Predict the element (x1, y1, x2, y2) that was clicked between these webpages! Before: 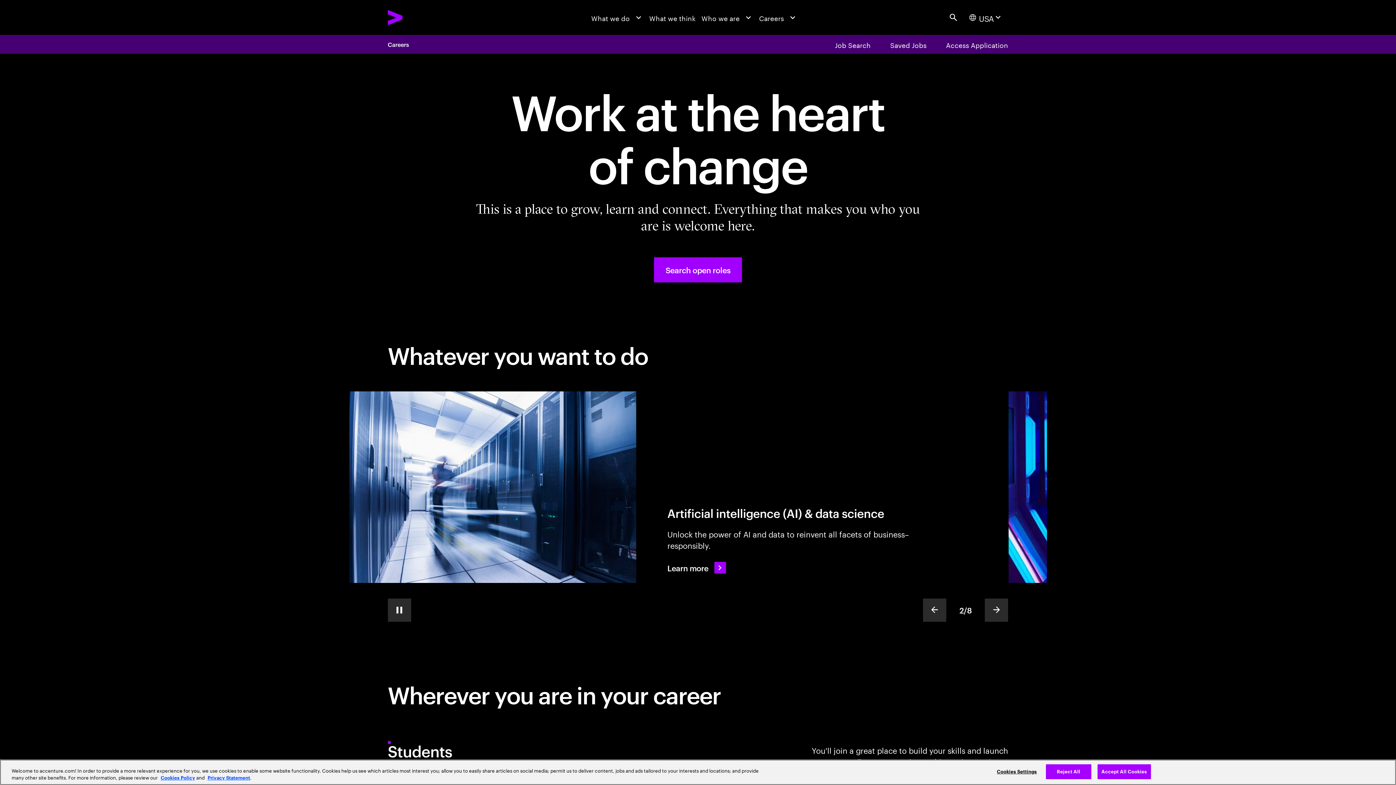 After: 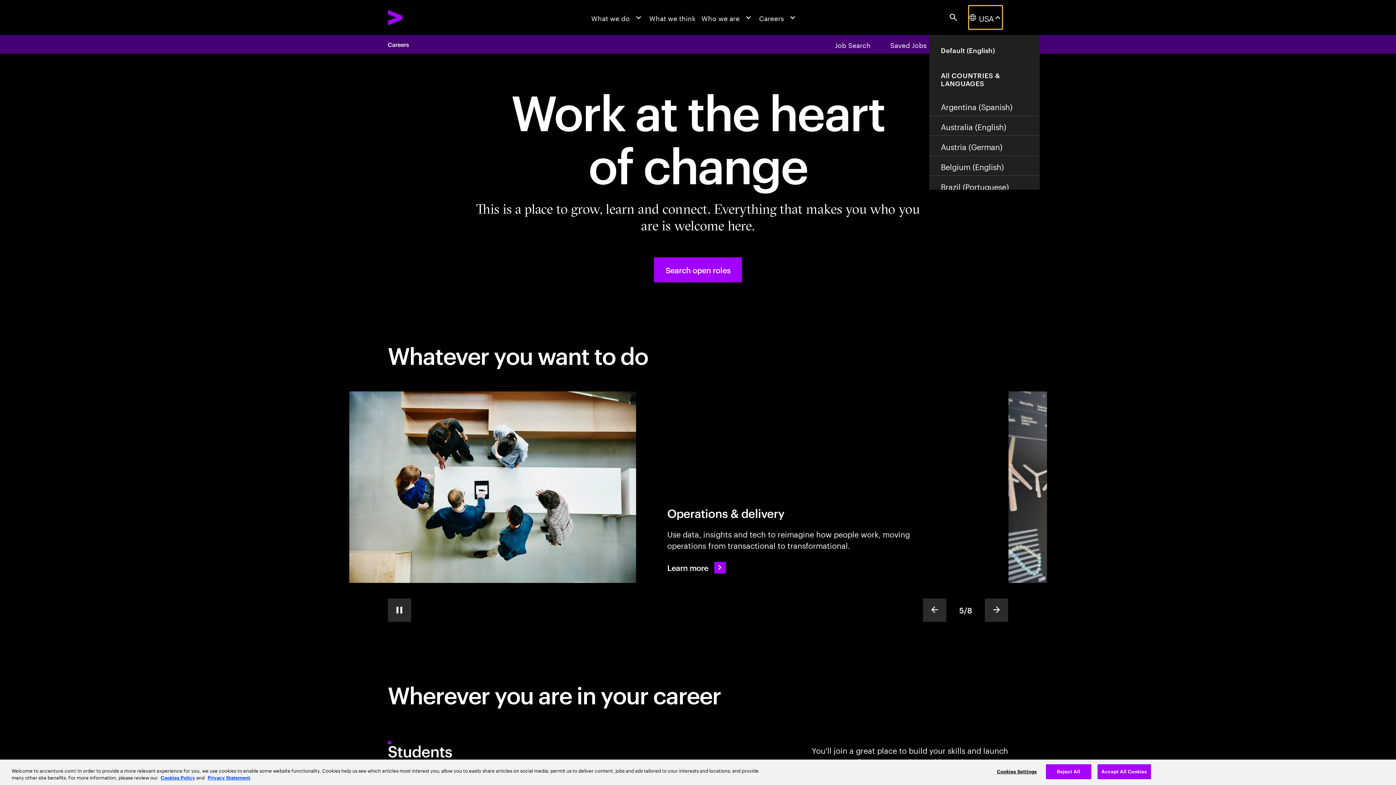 Action: bbox: (968, 5, 1002, 29) label: Country and language selector. Current Country: USA